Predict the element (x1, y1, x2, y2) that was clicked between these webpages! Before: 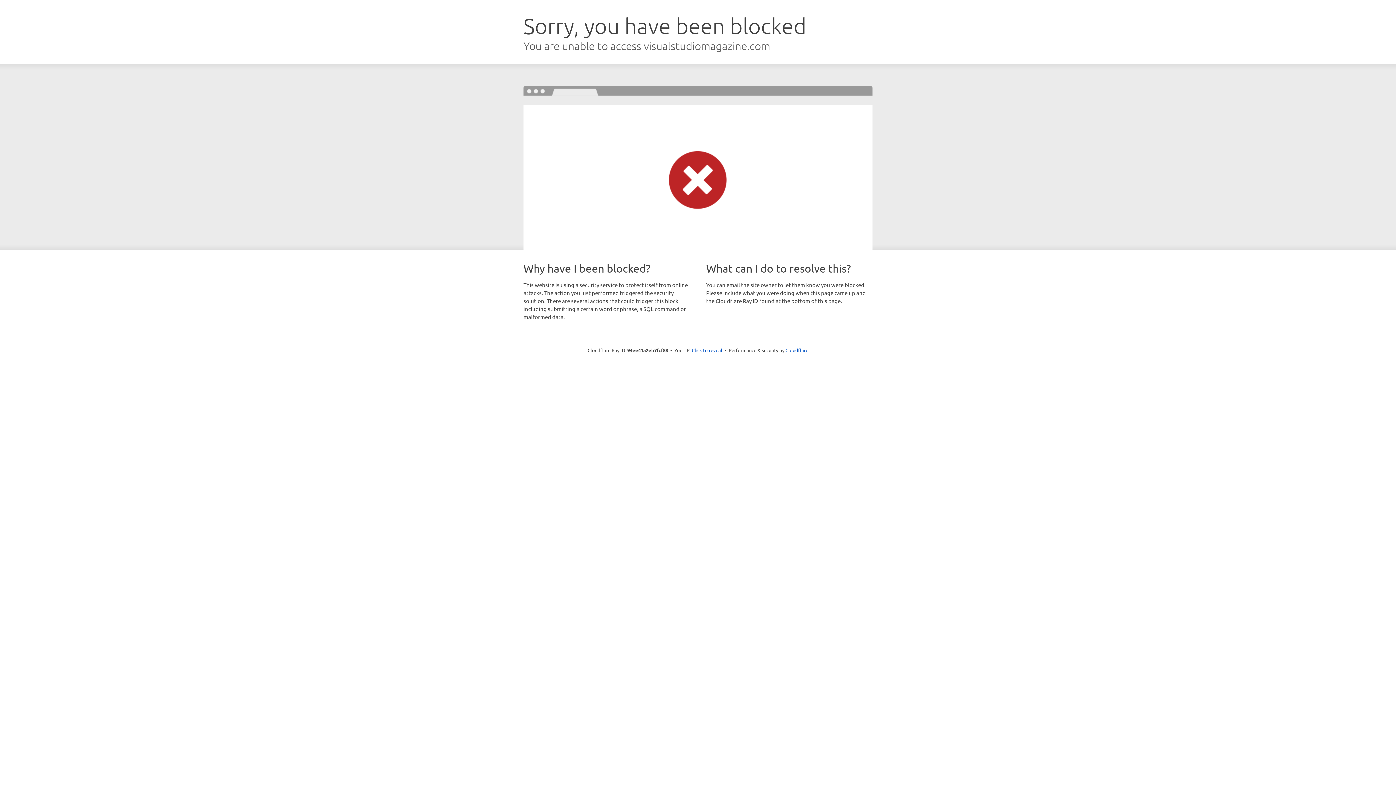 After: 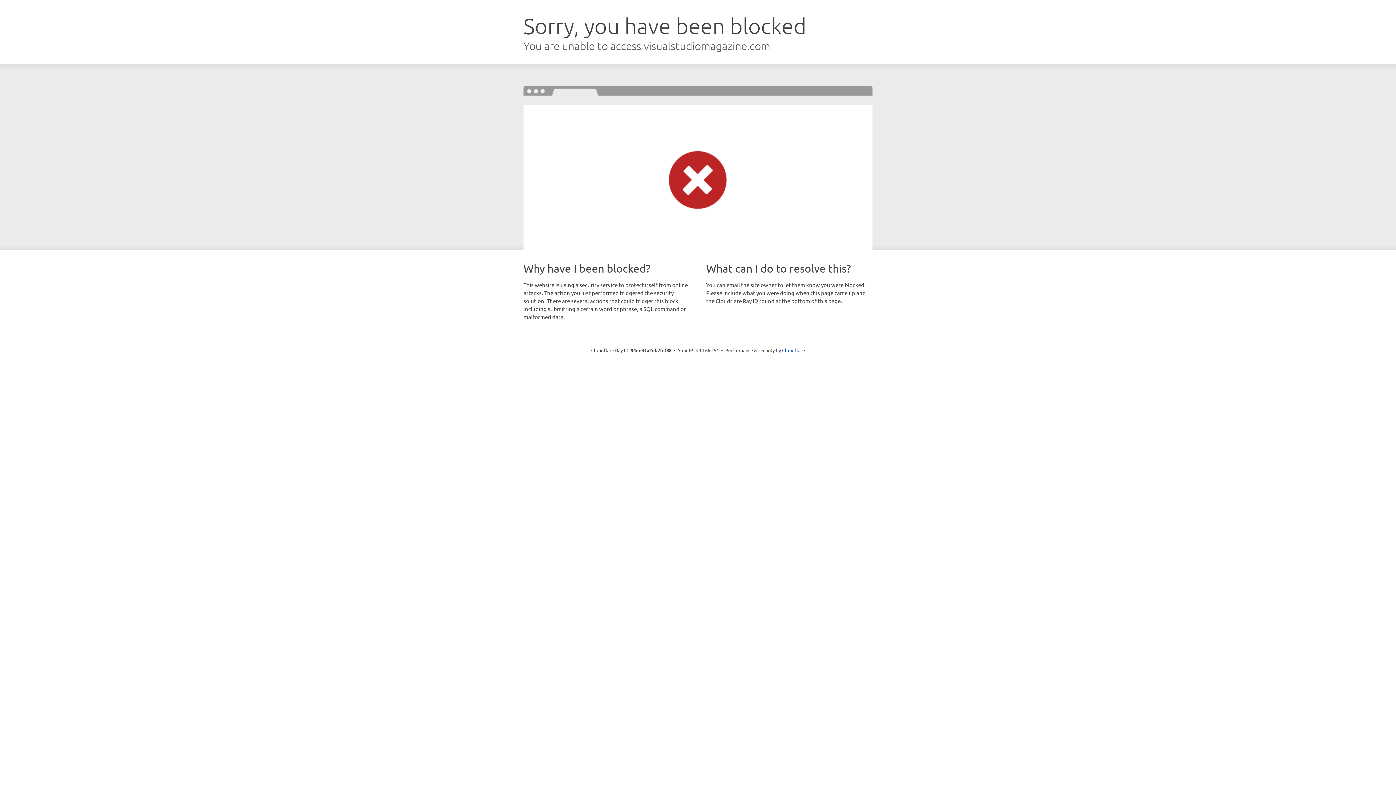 Action: bbox: (692, 346, 722, 353) label: Click to reveal